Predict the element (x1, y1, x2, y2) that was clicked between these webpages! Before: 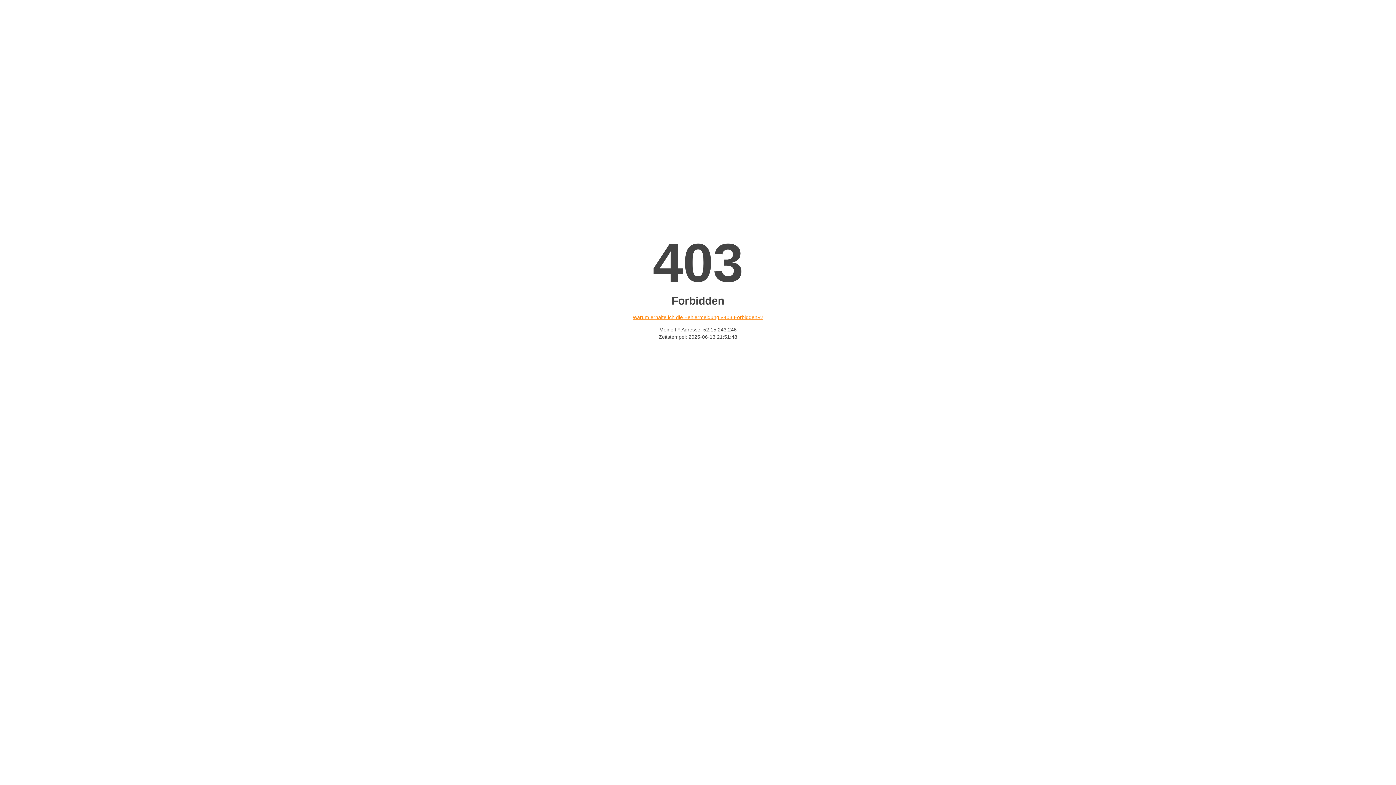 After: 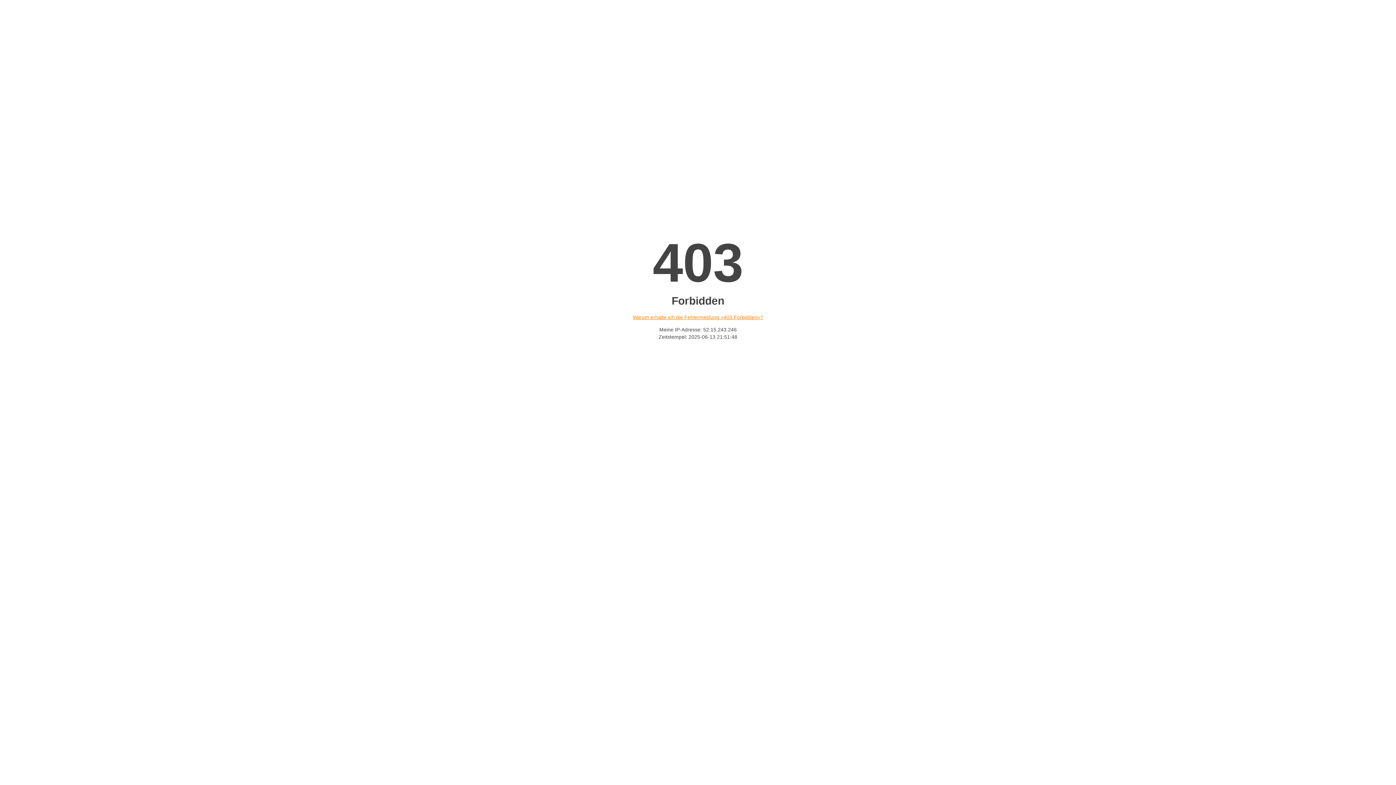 Action: label: Warum erhalte ich die Fehlermeldung «403 Forbidden»? bbox: (632, 314, 763, 320)